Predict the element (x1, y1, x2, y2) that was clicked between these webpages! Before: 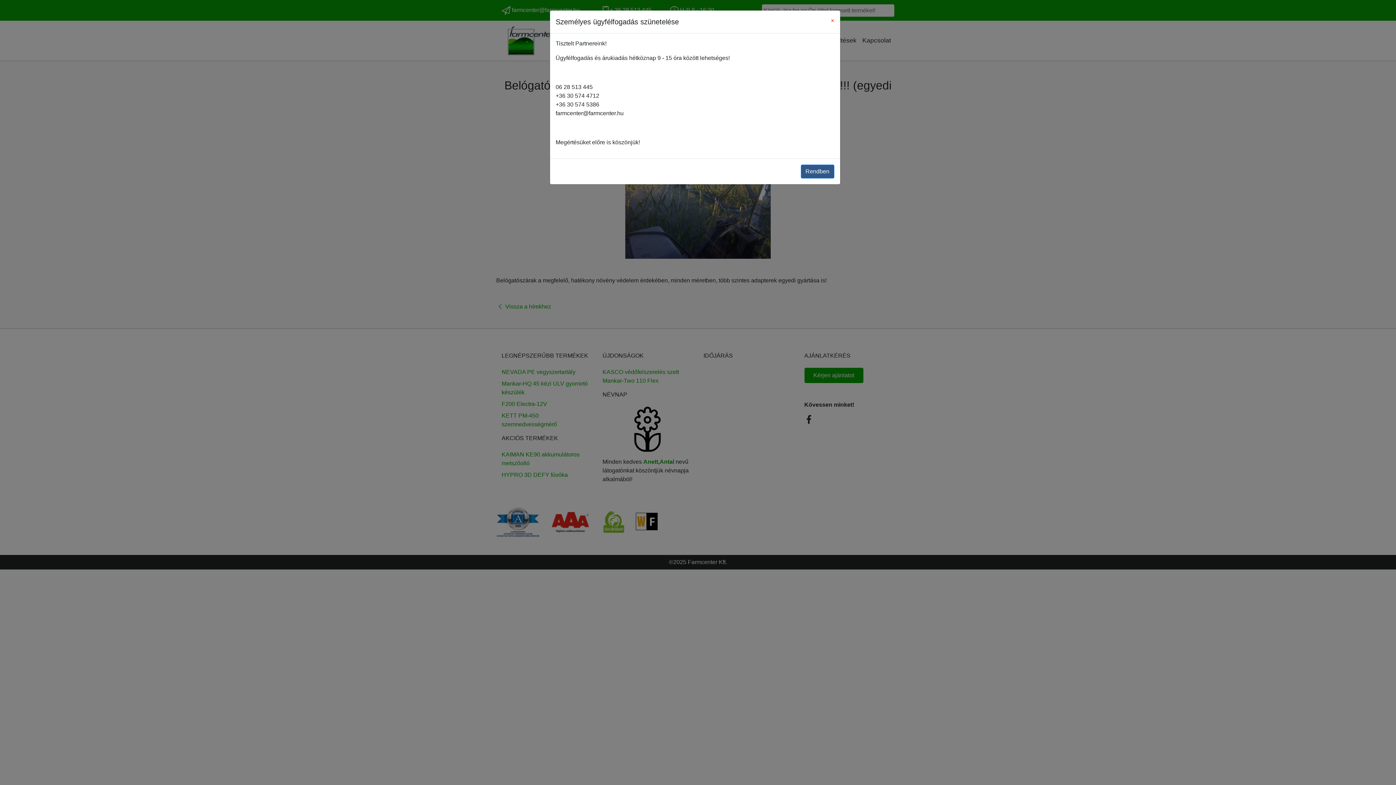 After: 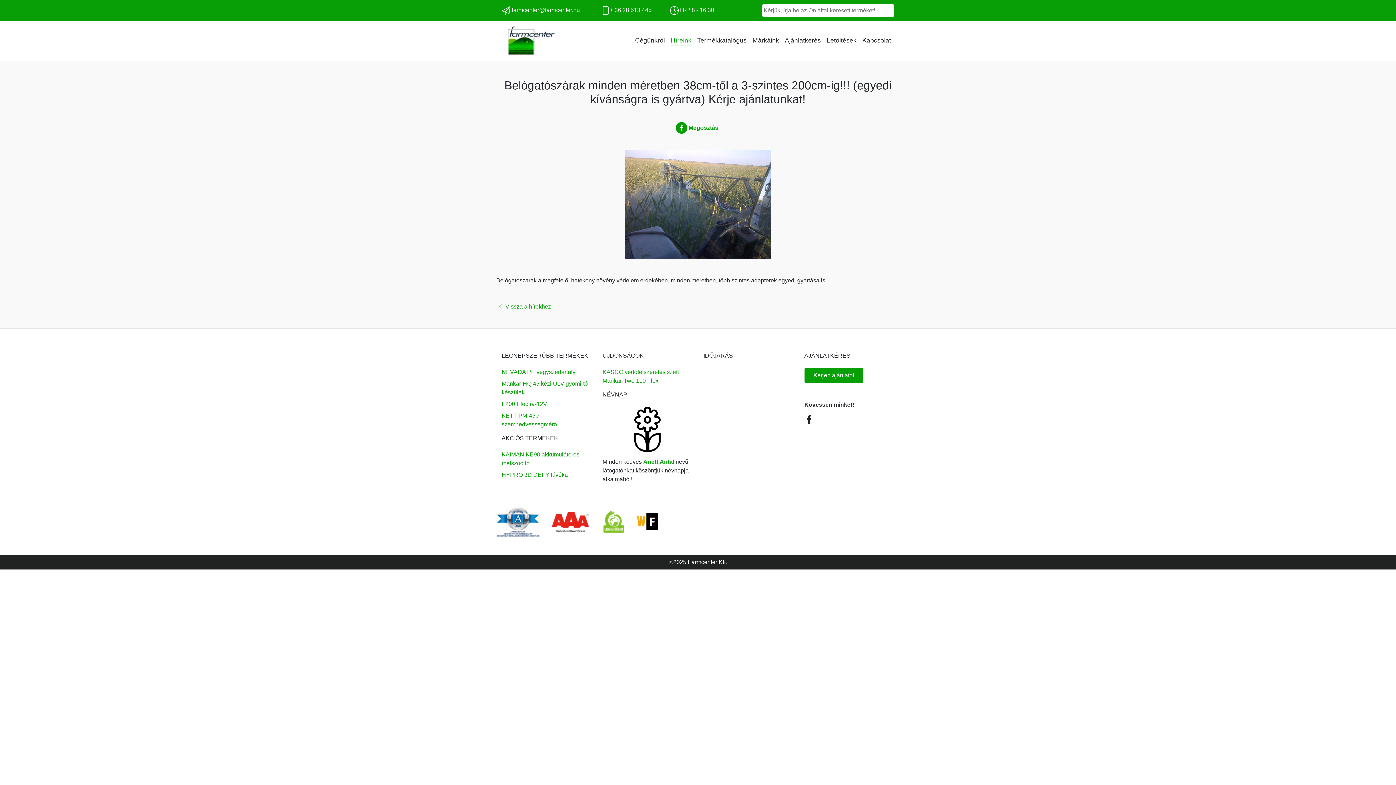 Action: label: Rendben bbox: (800, 164, 834, 178)